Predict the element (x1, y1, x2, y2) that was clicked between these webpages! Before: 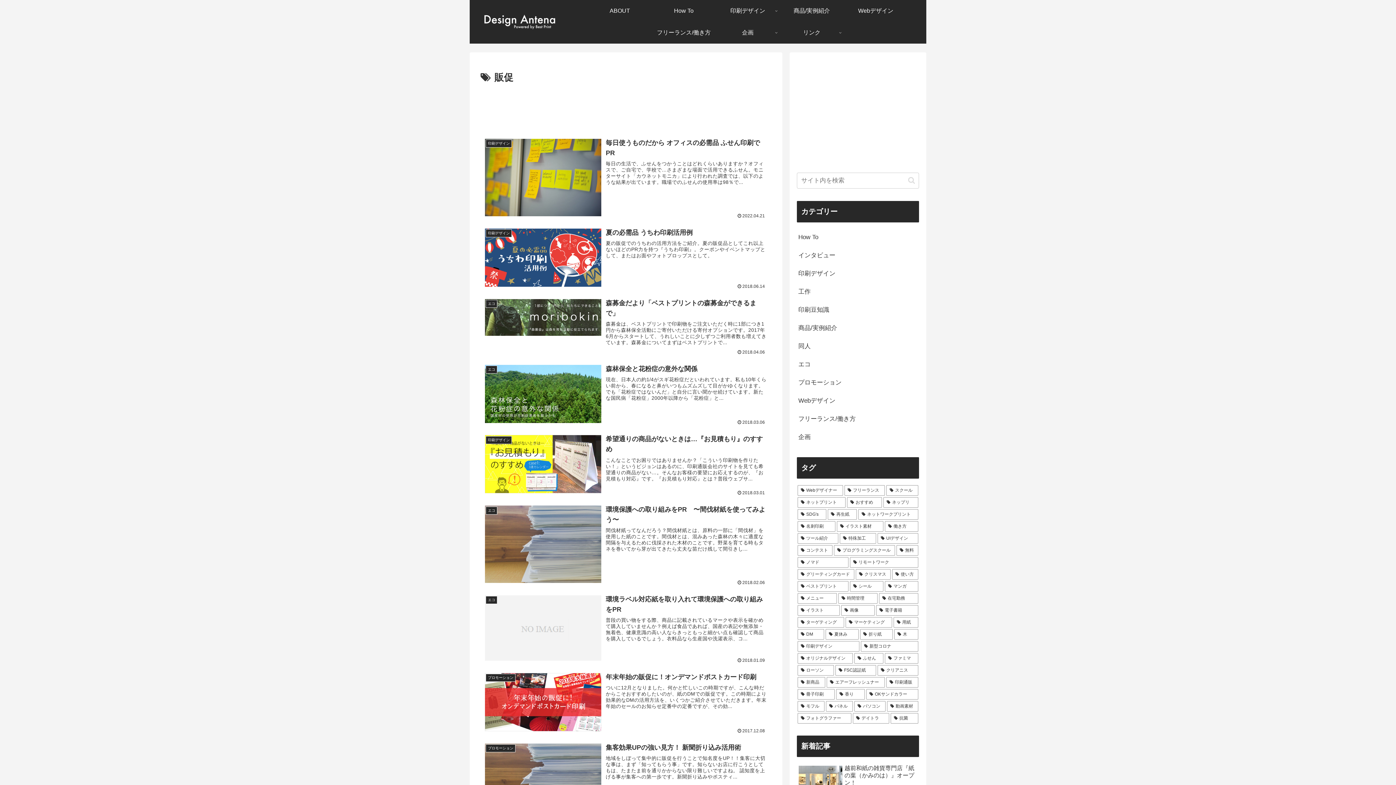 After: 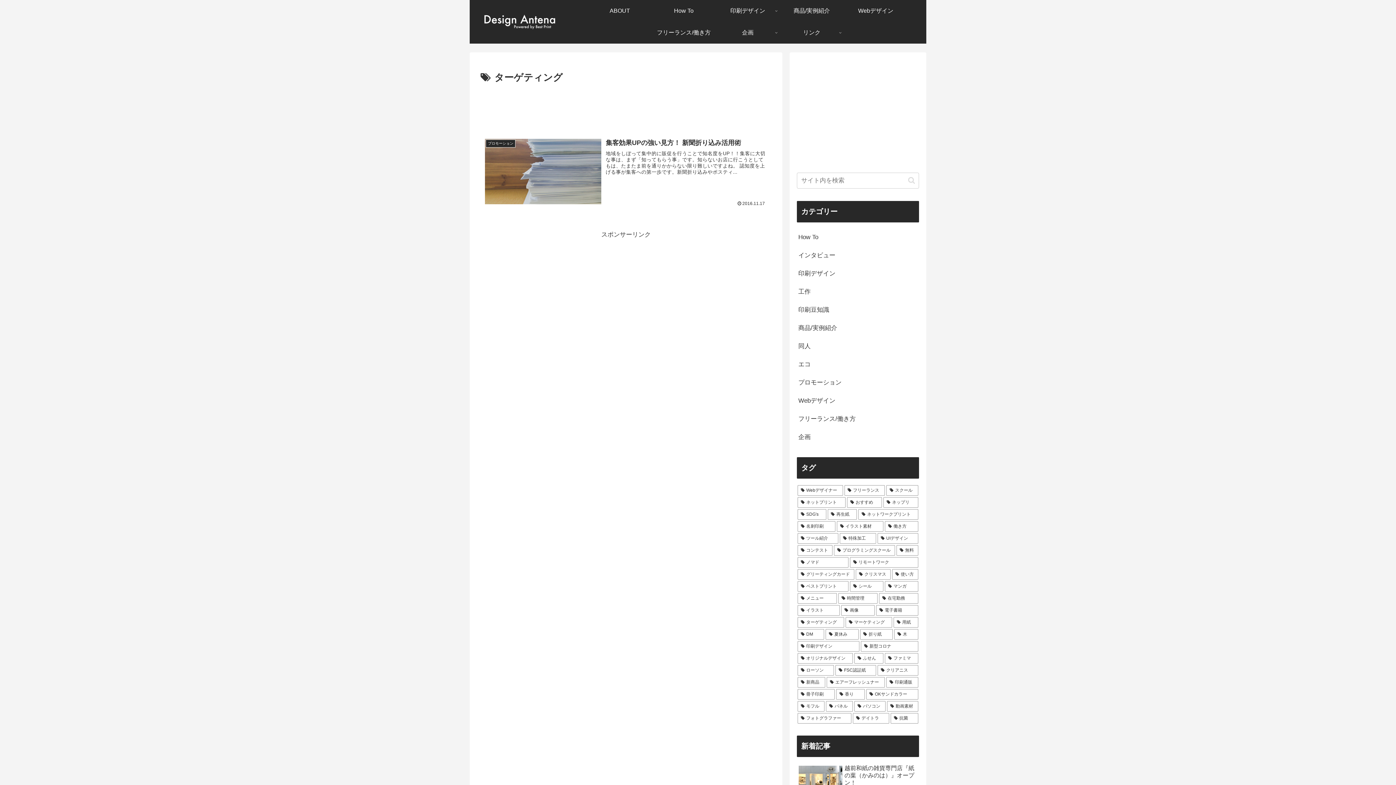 Action: label: ターゲティング (1個の項目) bbox: (797, 617, 844, 628)